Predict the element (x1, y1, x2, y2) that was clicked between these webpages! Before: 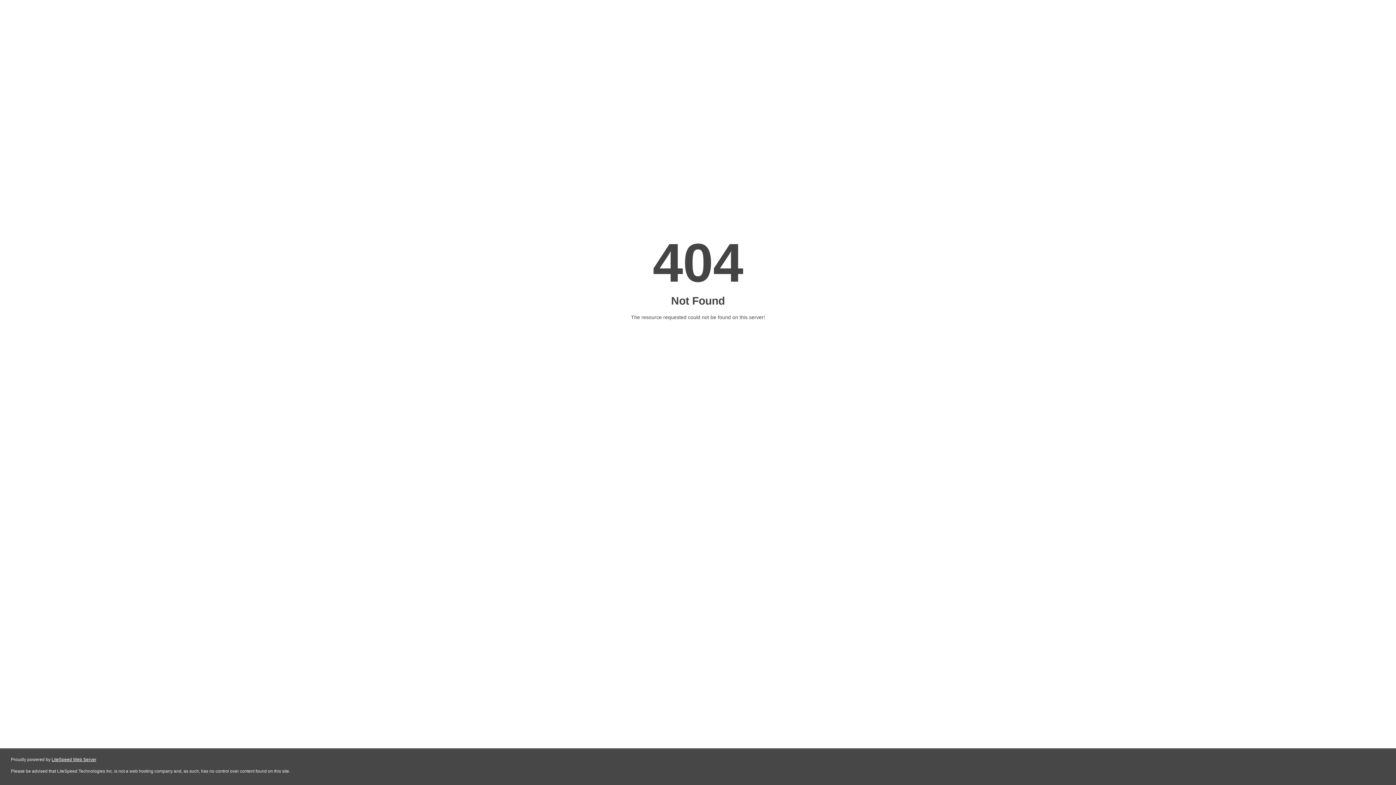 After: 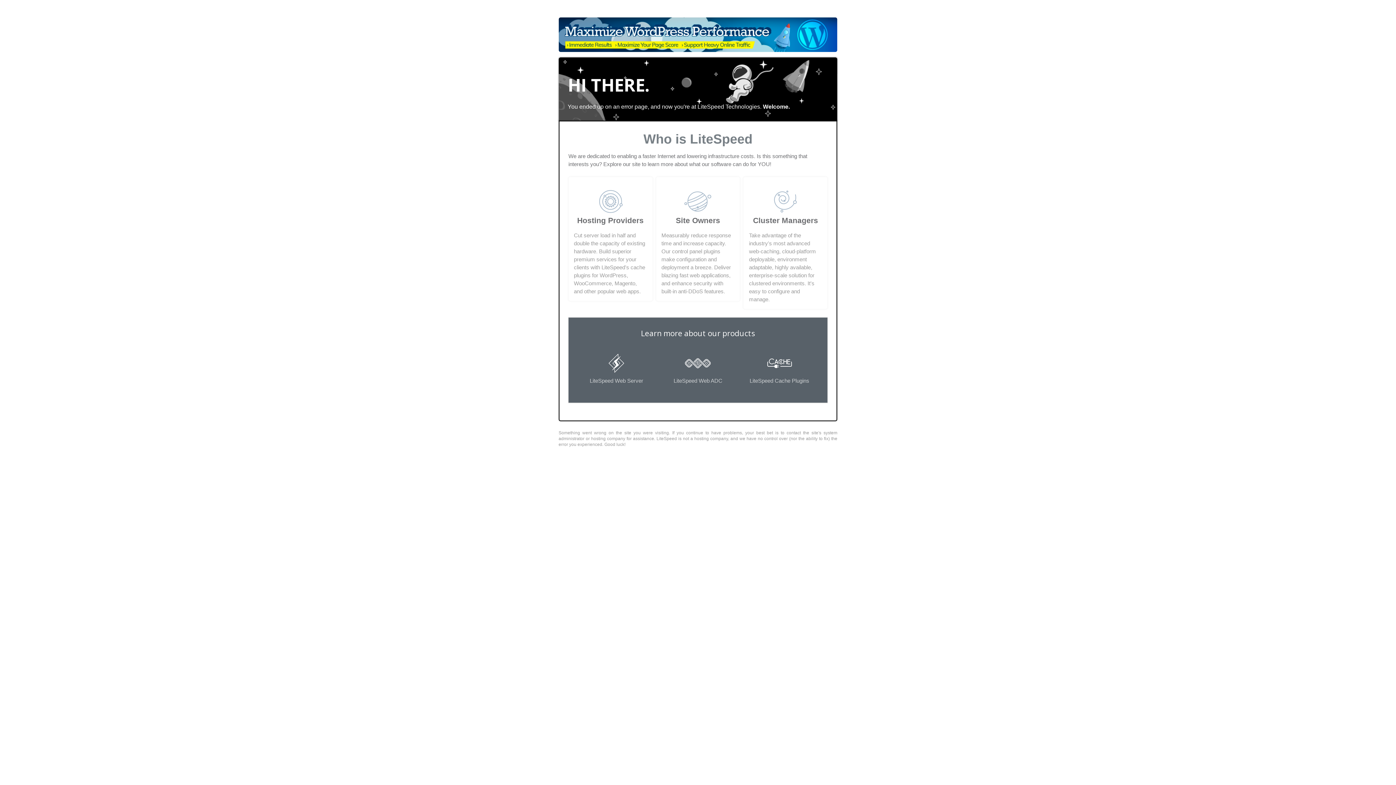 Action: bbox: (51, 757, 96, 762) label: LiteSpeed Web Server